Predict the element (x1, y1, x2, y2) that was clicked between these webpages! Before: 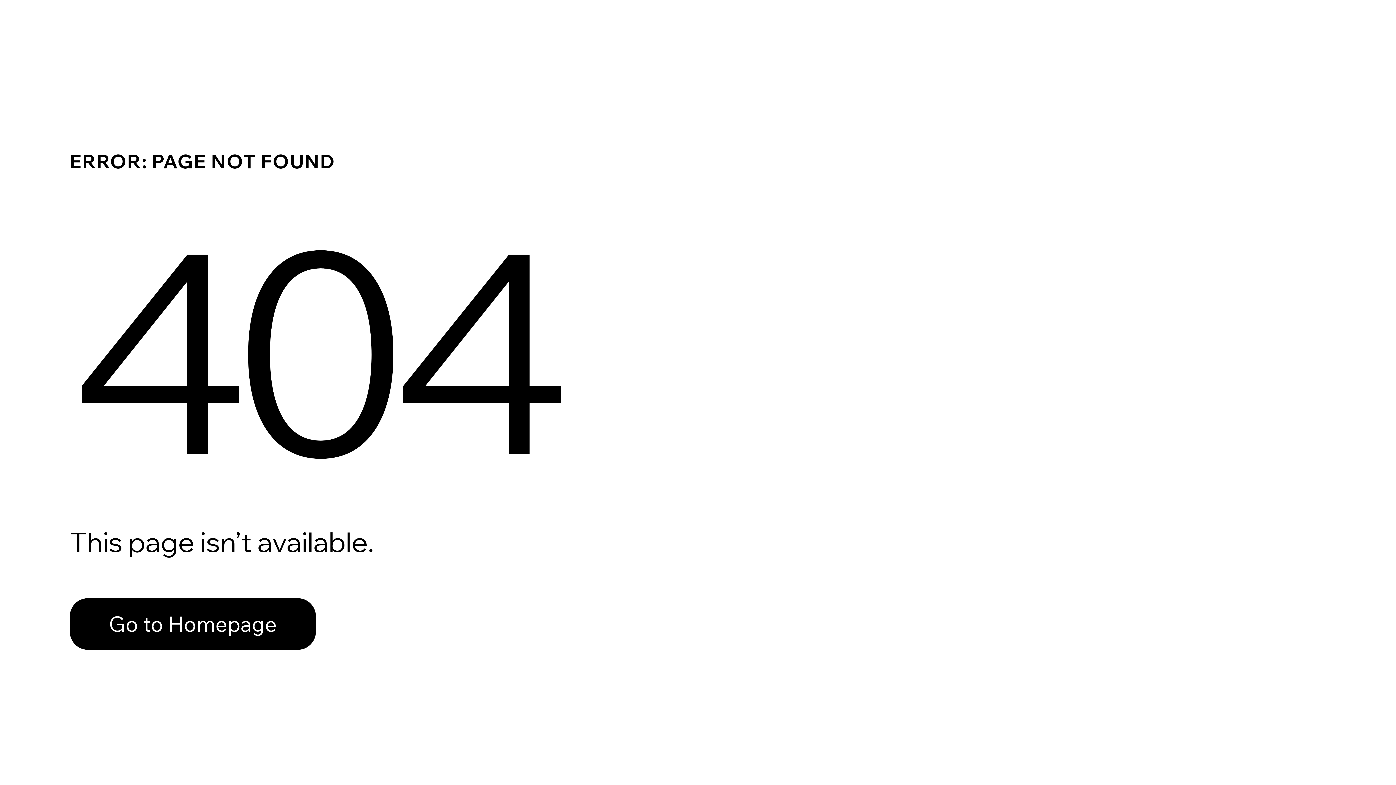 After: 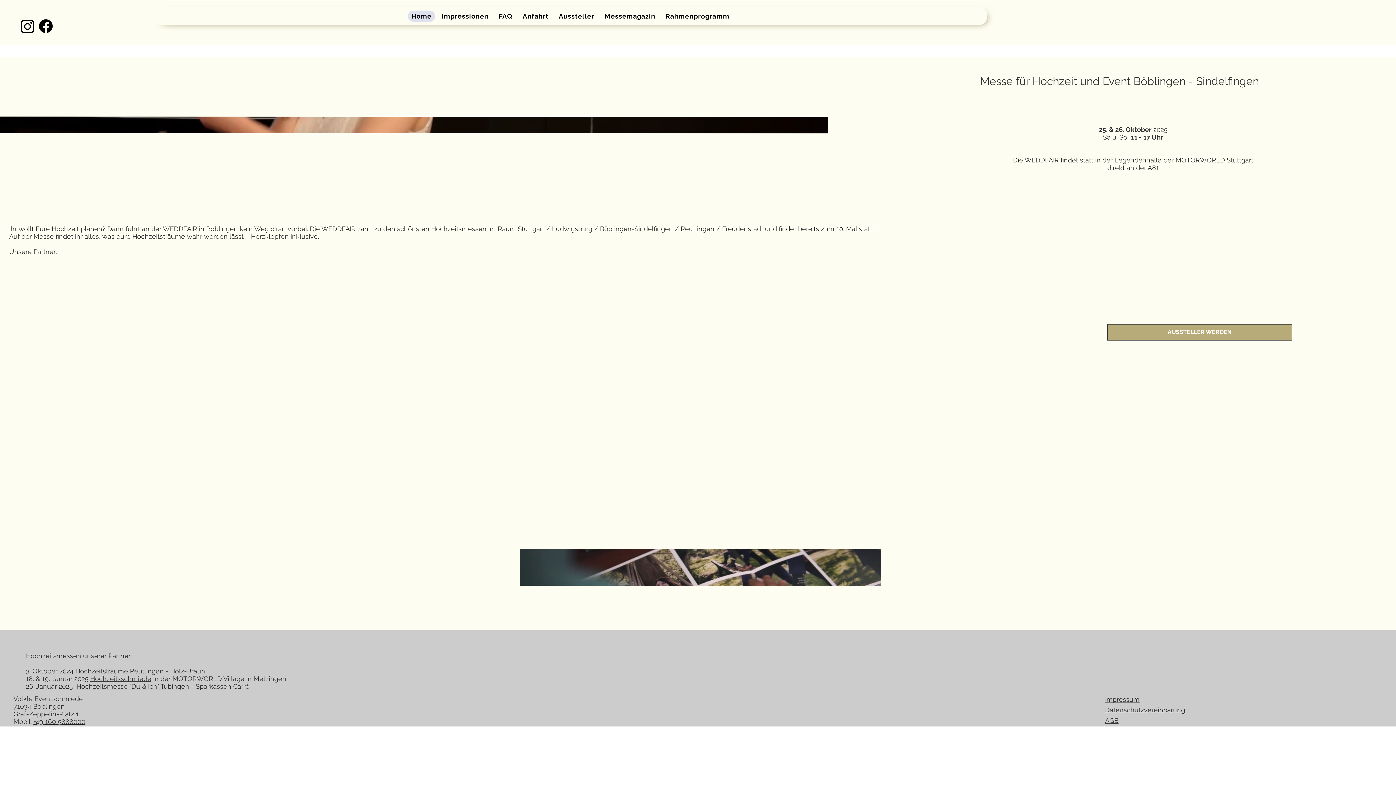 Action: bbox: (69, 582, 768, 659) label: Go to Homepage